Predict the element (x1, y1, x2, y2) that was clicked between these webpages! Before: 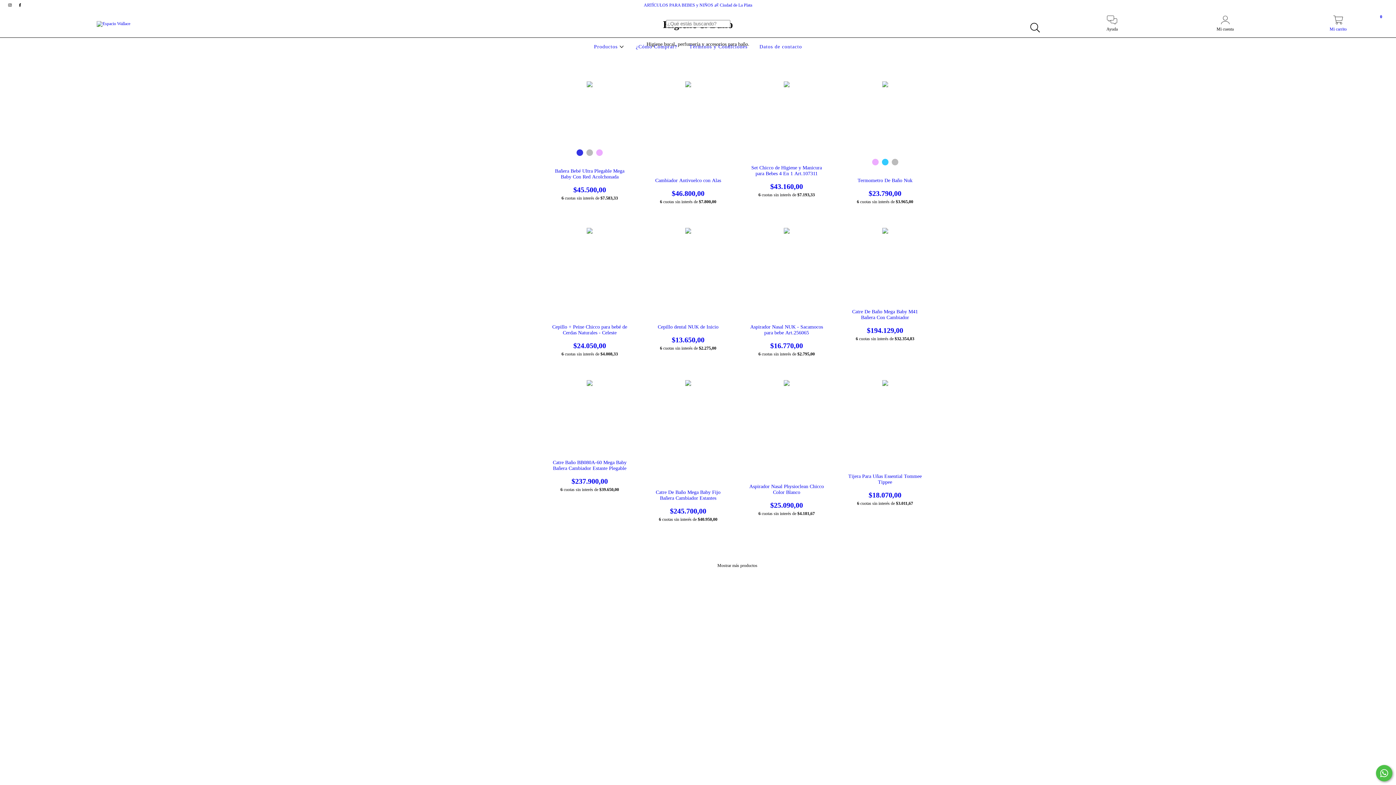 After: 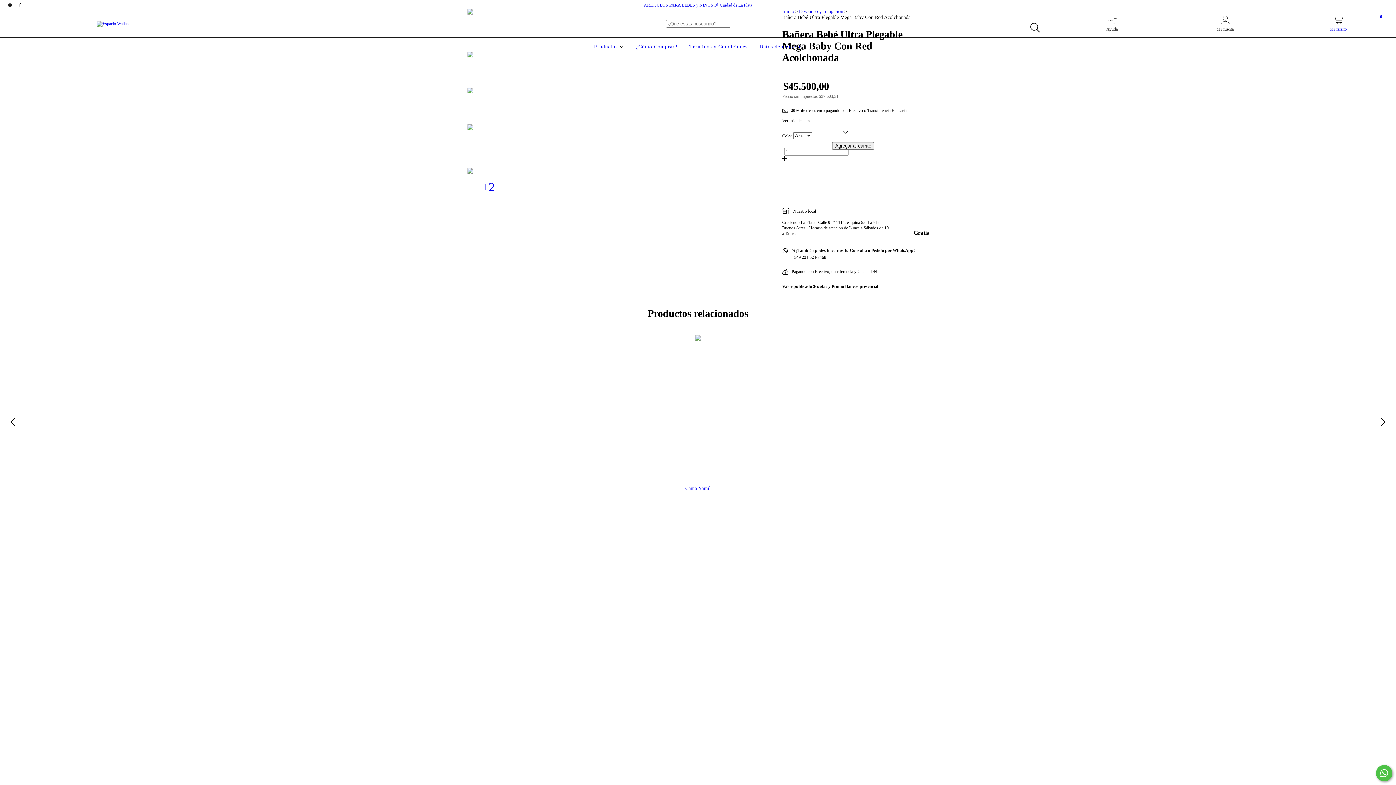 Action: bbox: (551, 168, 627, 194) label: Bañera Bebé Ultra Plegable Mega Baby Con Red Acolchonada